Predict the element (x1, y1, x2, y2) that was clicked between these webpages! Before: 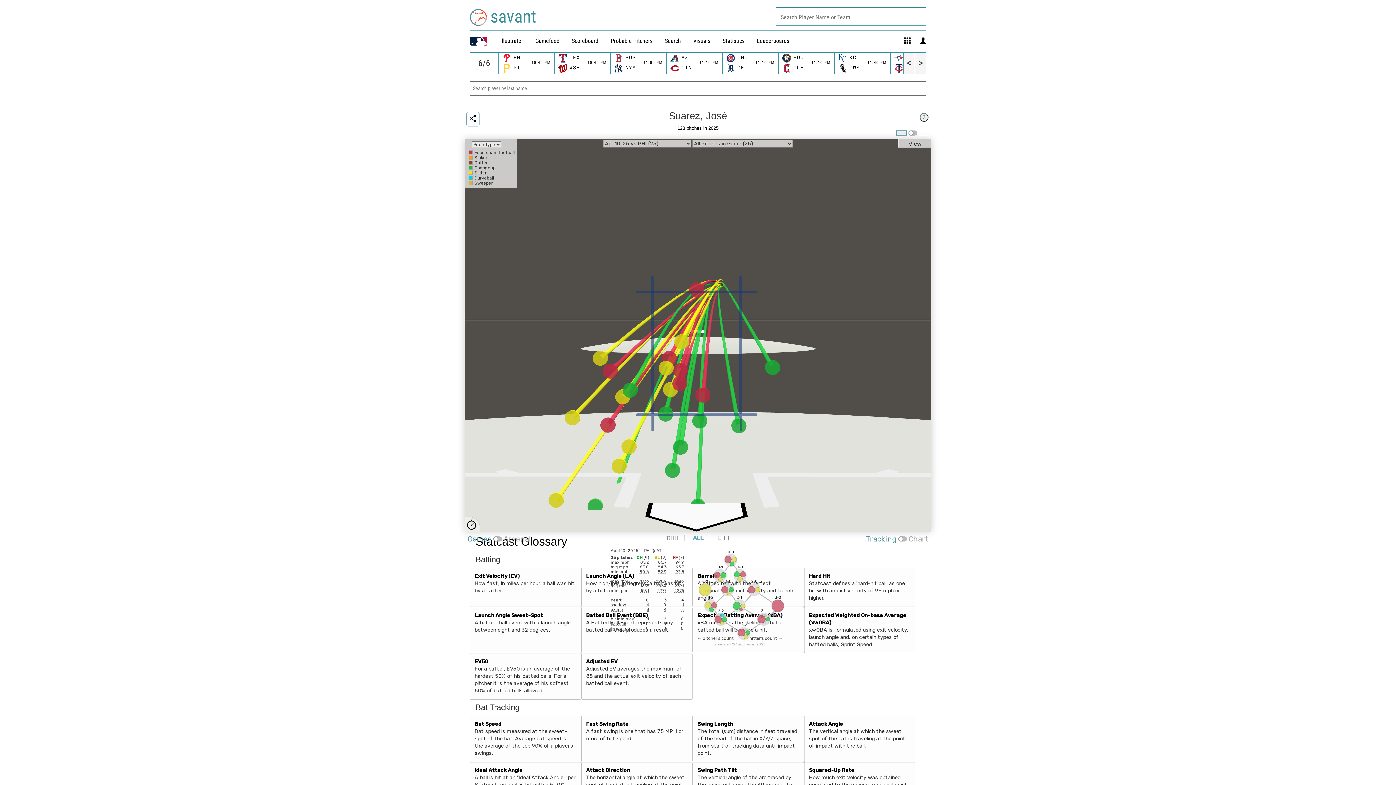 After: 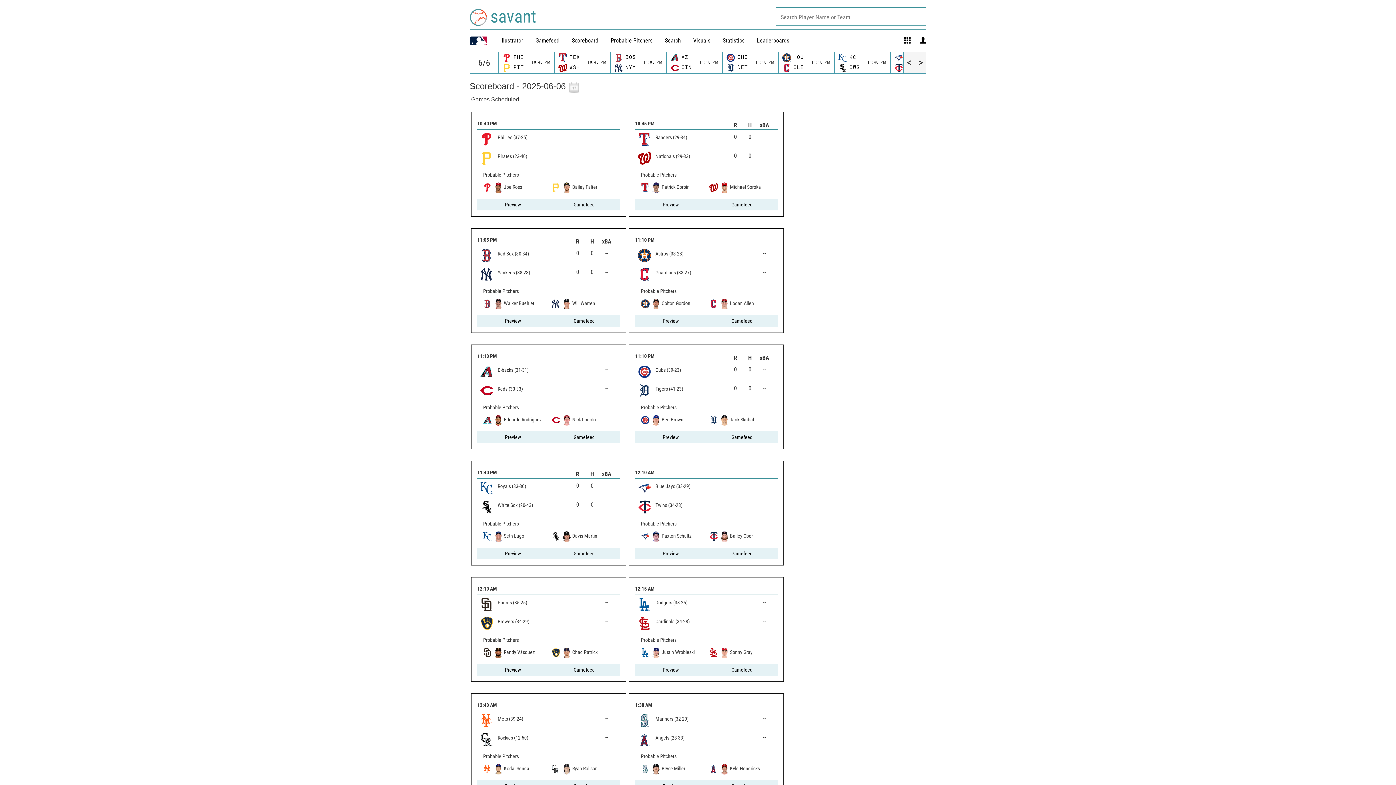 Action: label: Scoreboard bbox: (572, 37, 598, 44)